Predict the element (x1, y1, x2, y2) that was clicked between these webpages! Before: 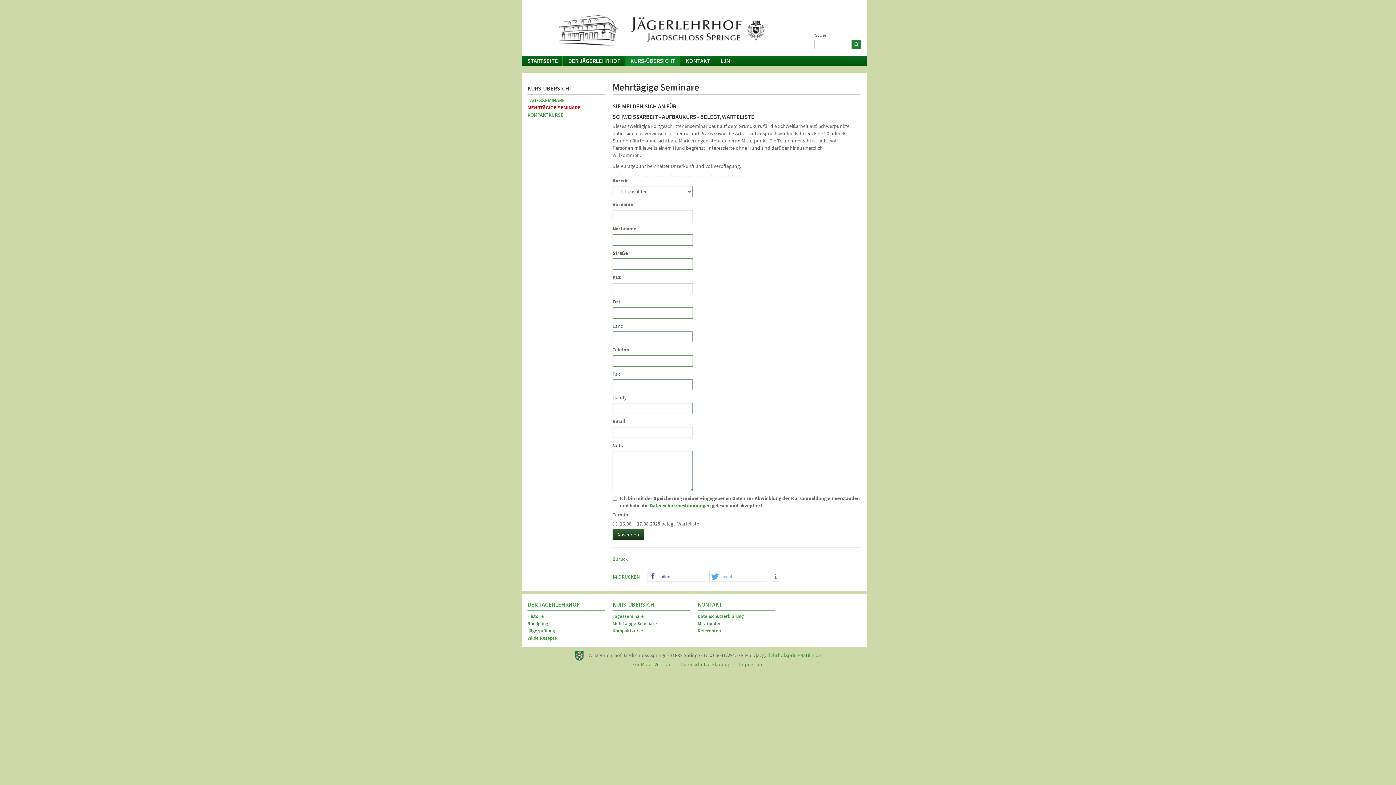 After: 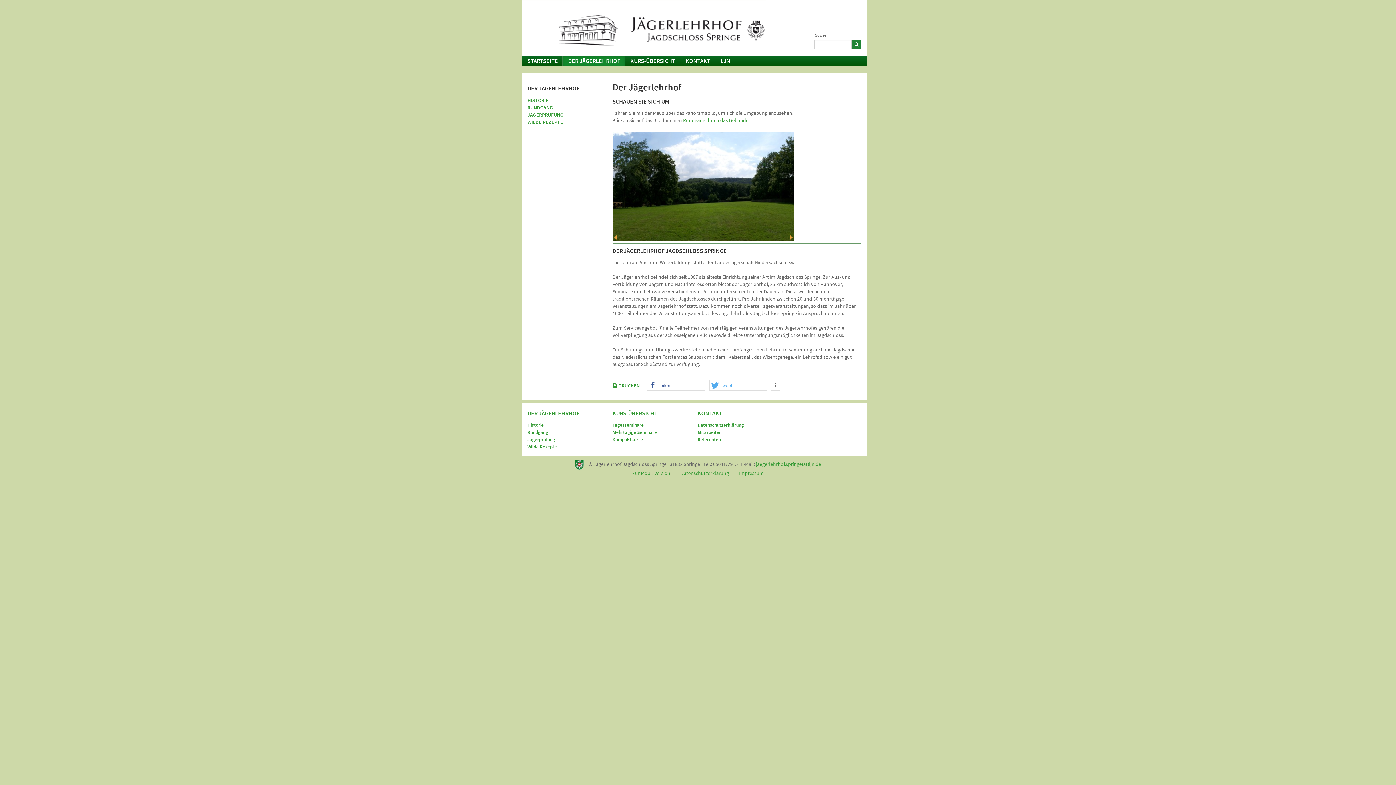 Action: bbox: (527, 600, 605, 610) label: DER JÄGERLEHRHOF